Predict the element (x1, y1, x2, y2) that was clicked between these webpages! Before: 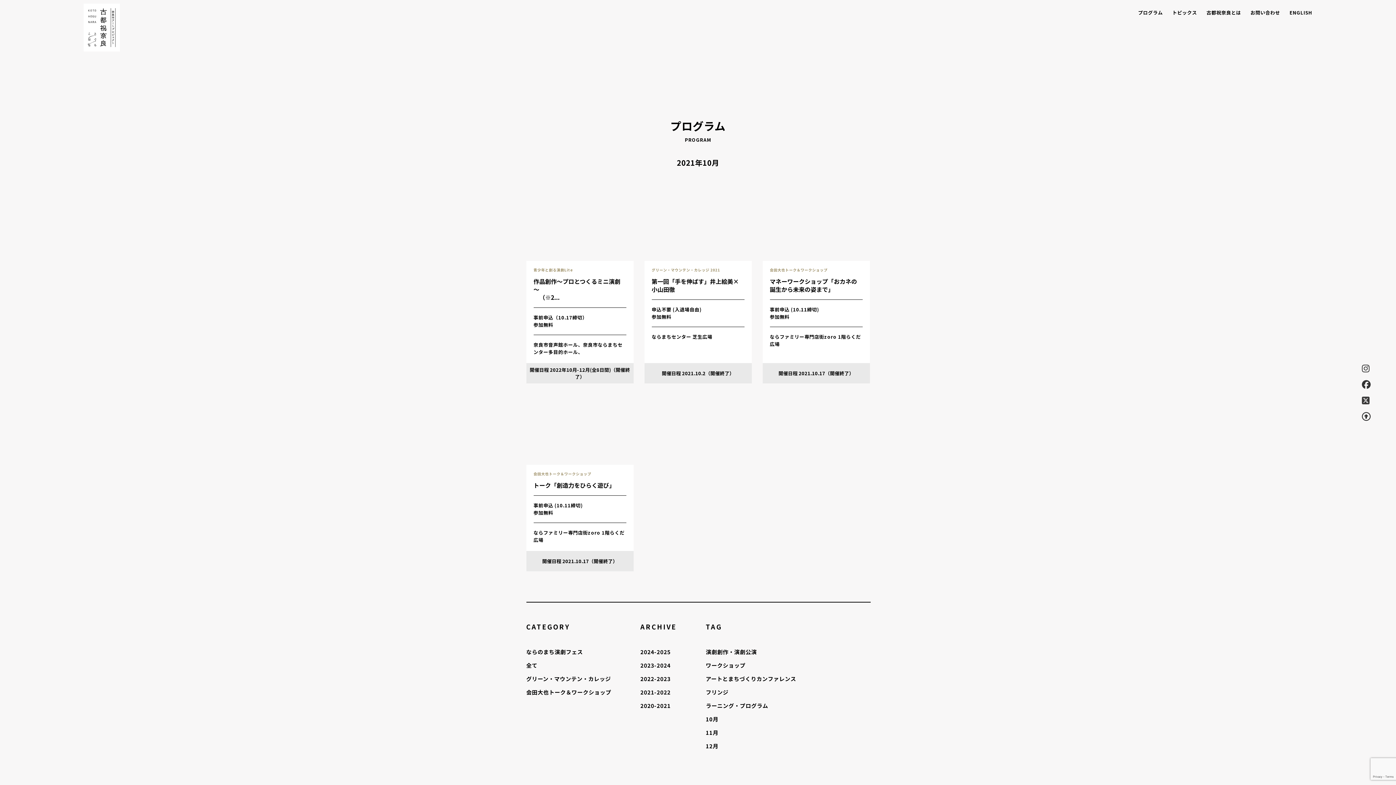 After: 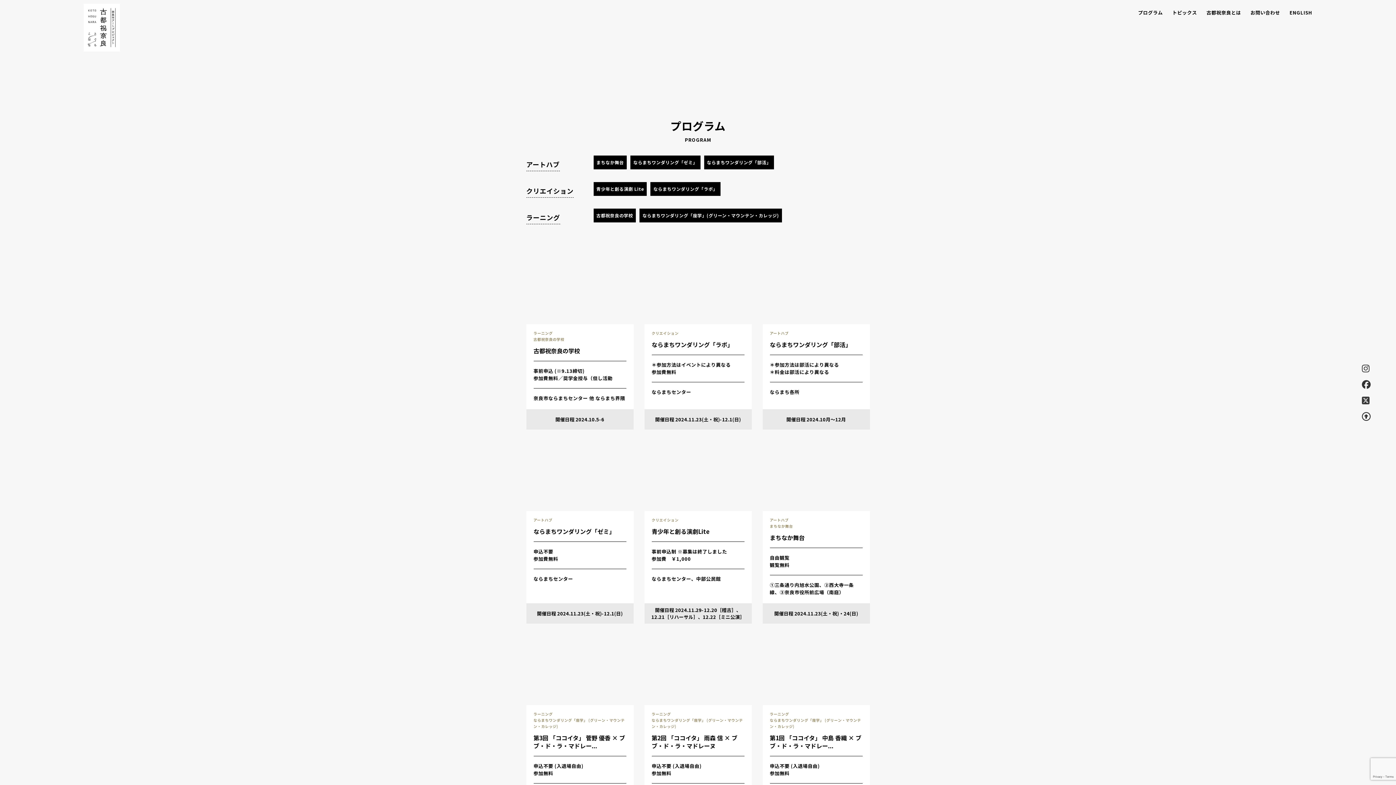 Action: bbox: (1138, 8, 1163, 17) label: プログラム